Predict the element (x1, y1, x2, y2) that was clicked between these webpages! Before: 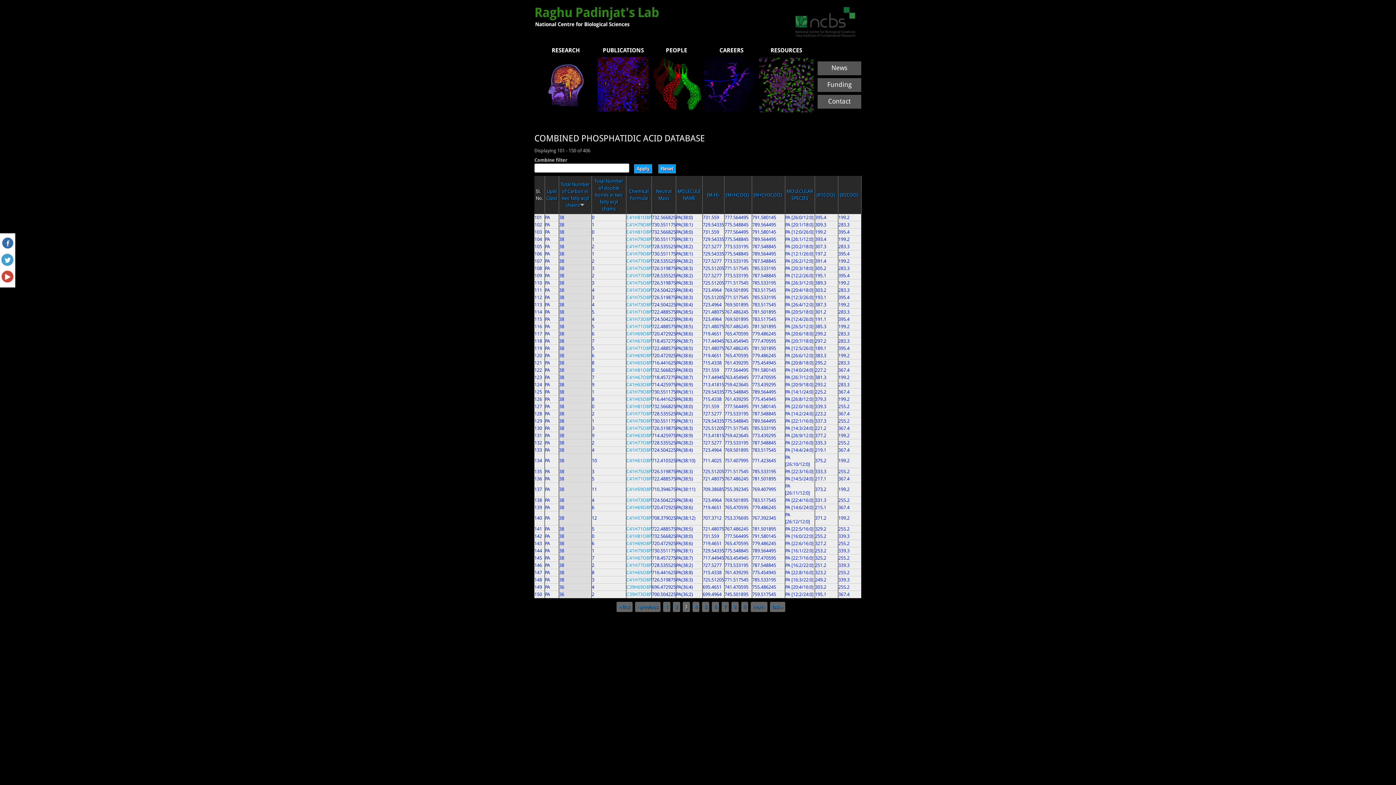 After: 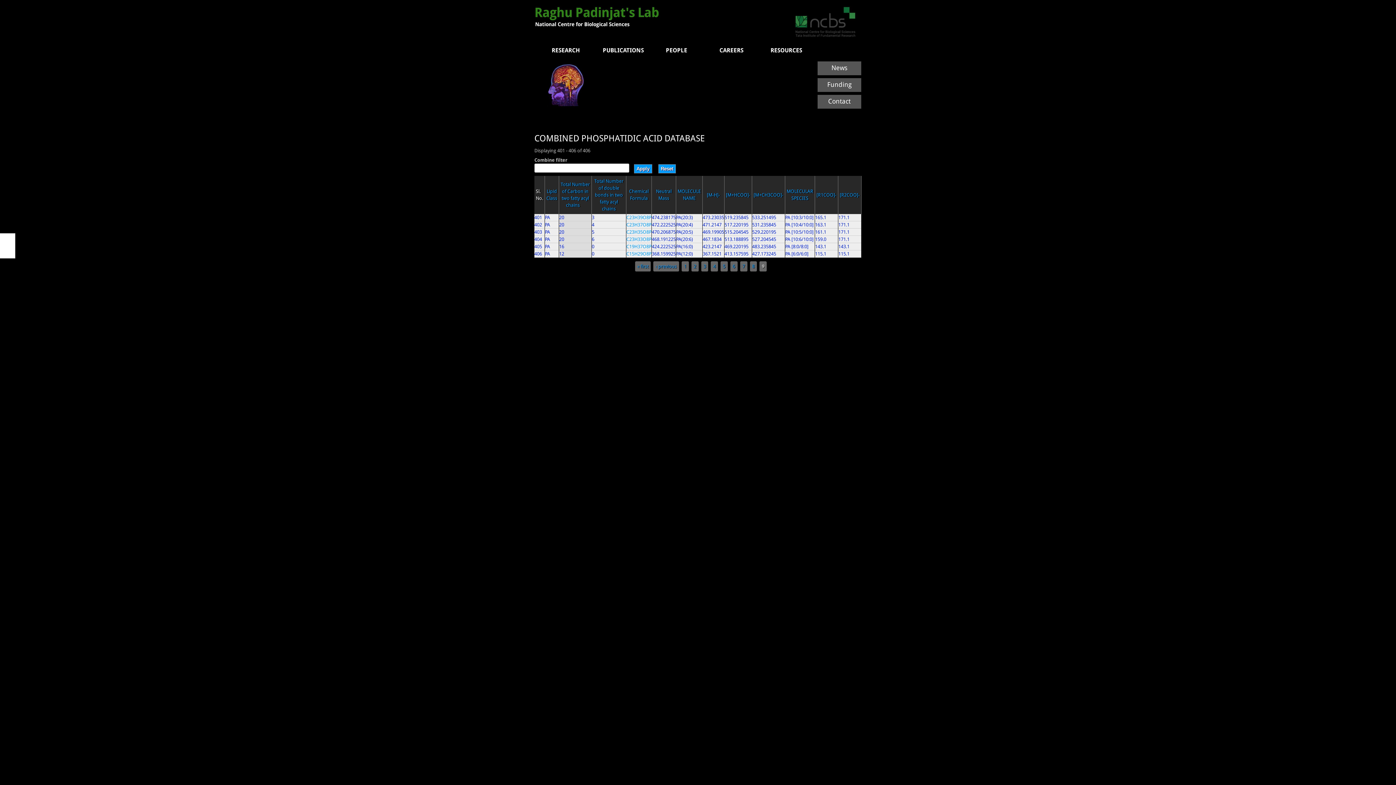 Action: bbox: (772, 604, 783, 610) label: last »